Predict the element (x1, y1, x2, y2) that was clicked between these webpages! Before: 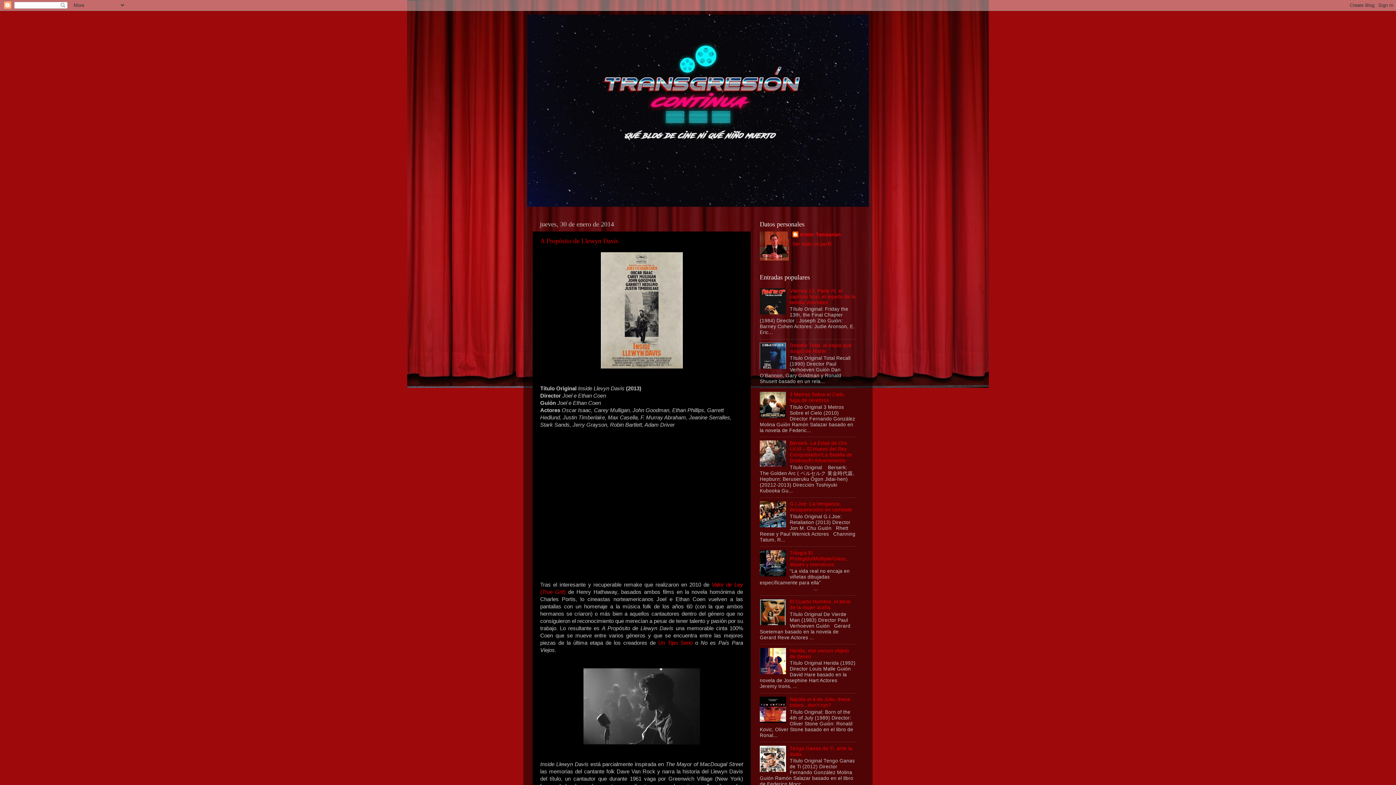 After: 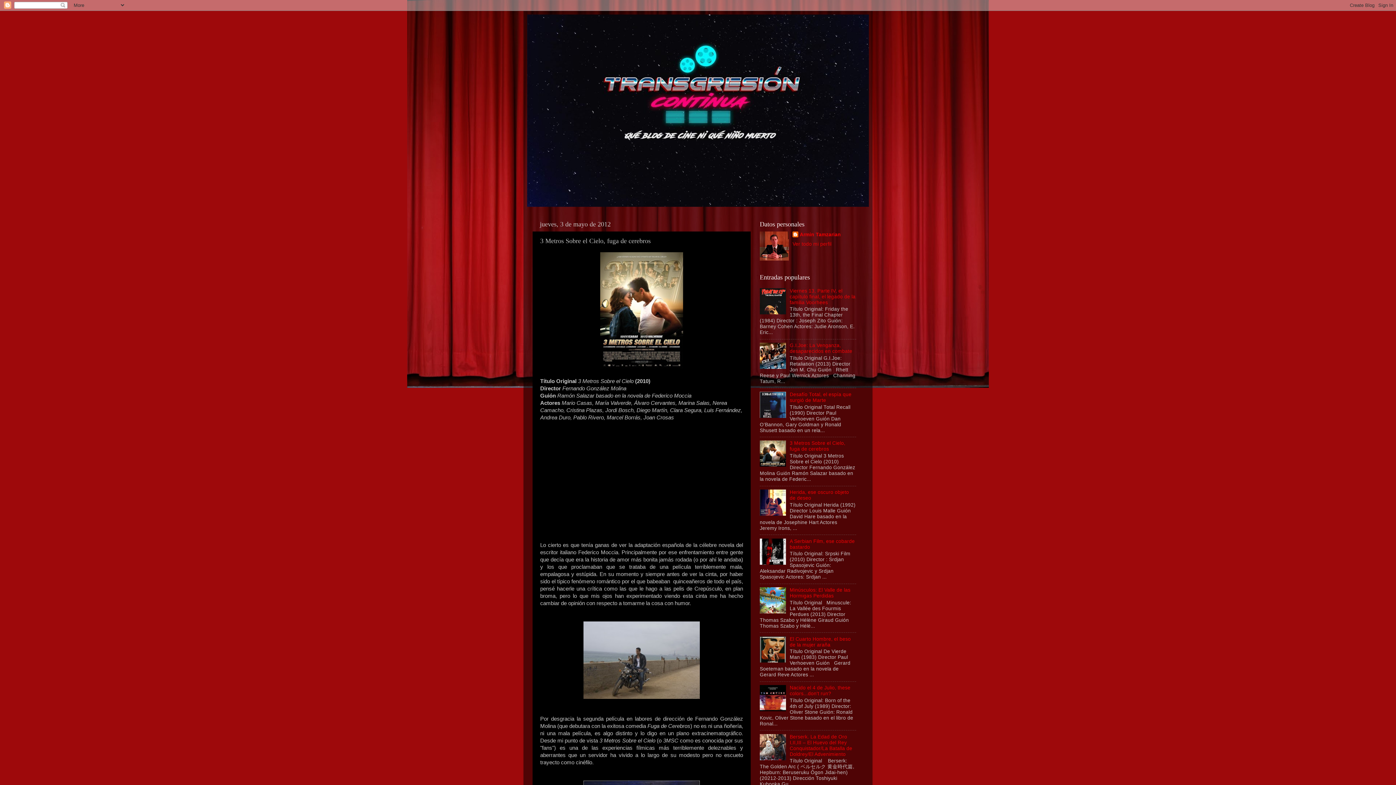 Action: label: 3 Metros Sobre el Cielo, fuga de cerebros bbox: (789, 391, 845, 403)